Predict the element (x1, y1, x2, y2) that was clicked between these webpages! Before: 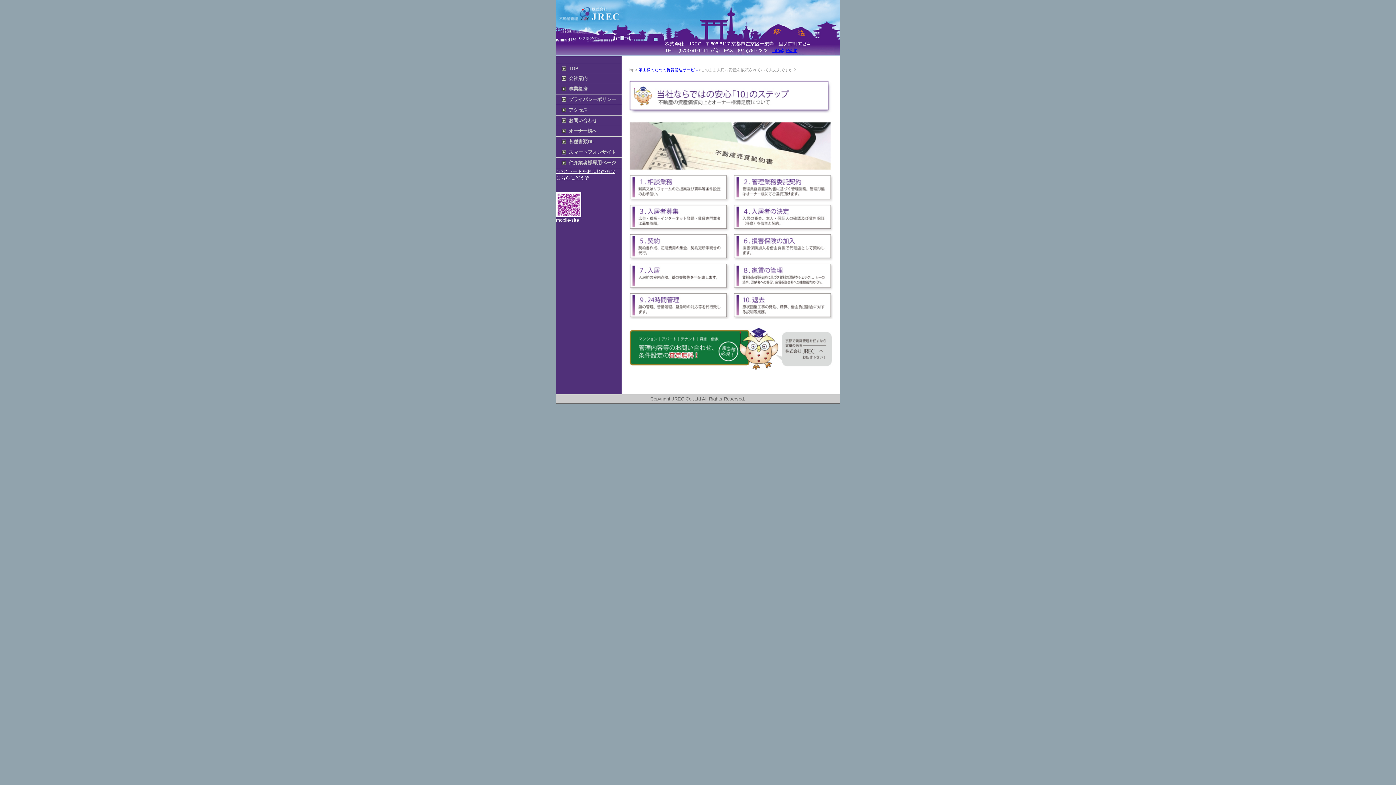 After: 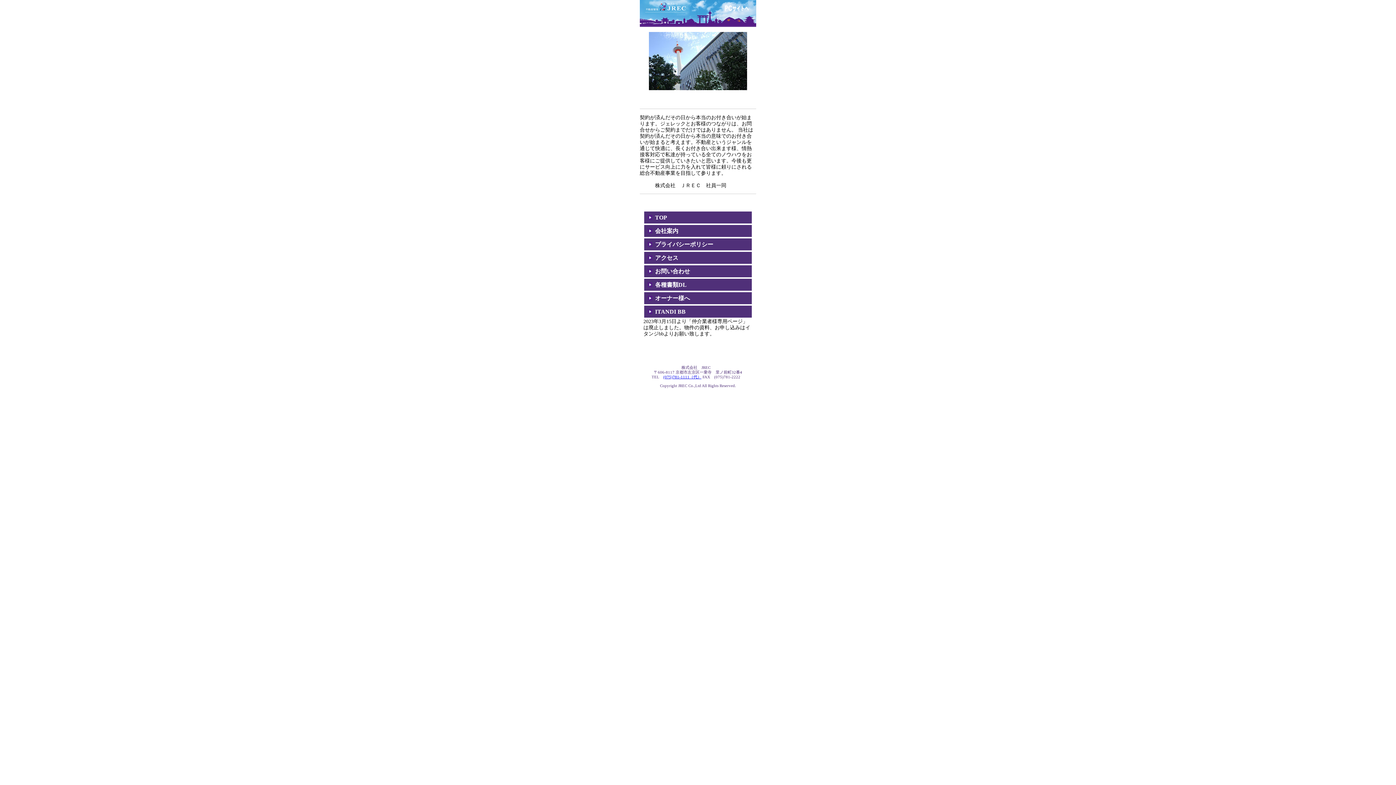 Action: bbox: (556, 147, 621, 157) label: スマートフォンサイト